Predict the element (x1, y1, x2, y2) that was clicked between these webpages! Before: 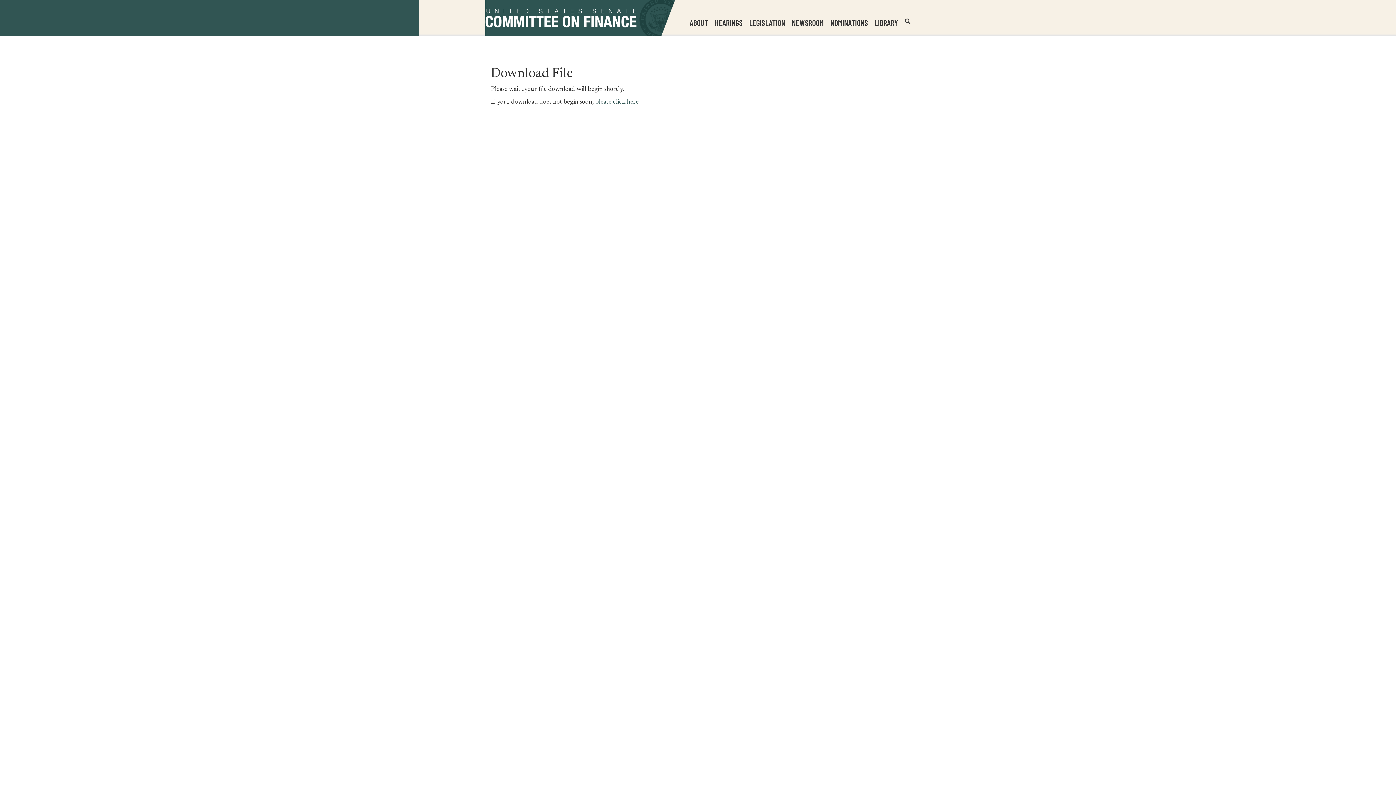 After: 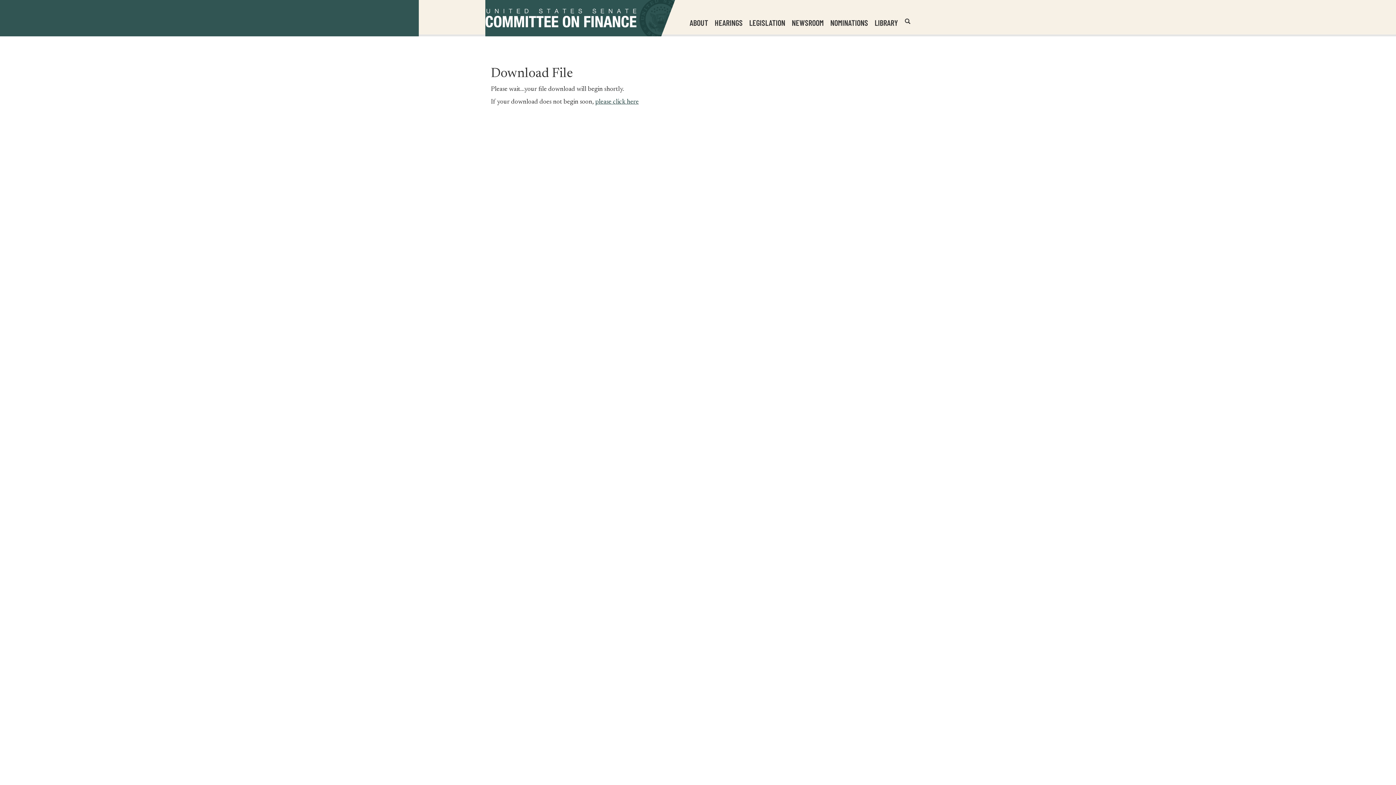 Action: bbox: (595, 98, 638, 105) label: please click here